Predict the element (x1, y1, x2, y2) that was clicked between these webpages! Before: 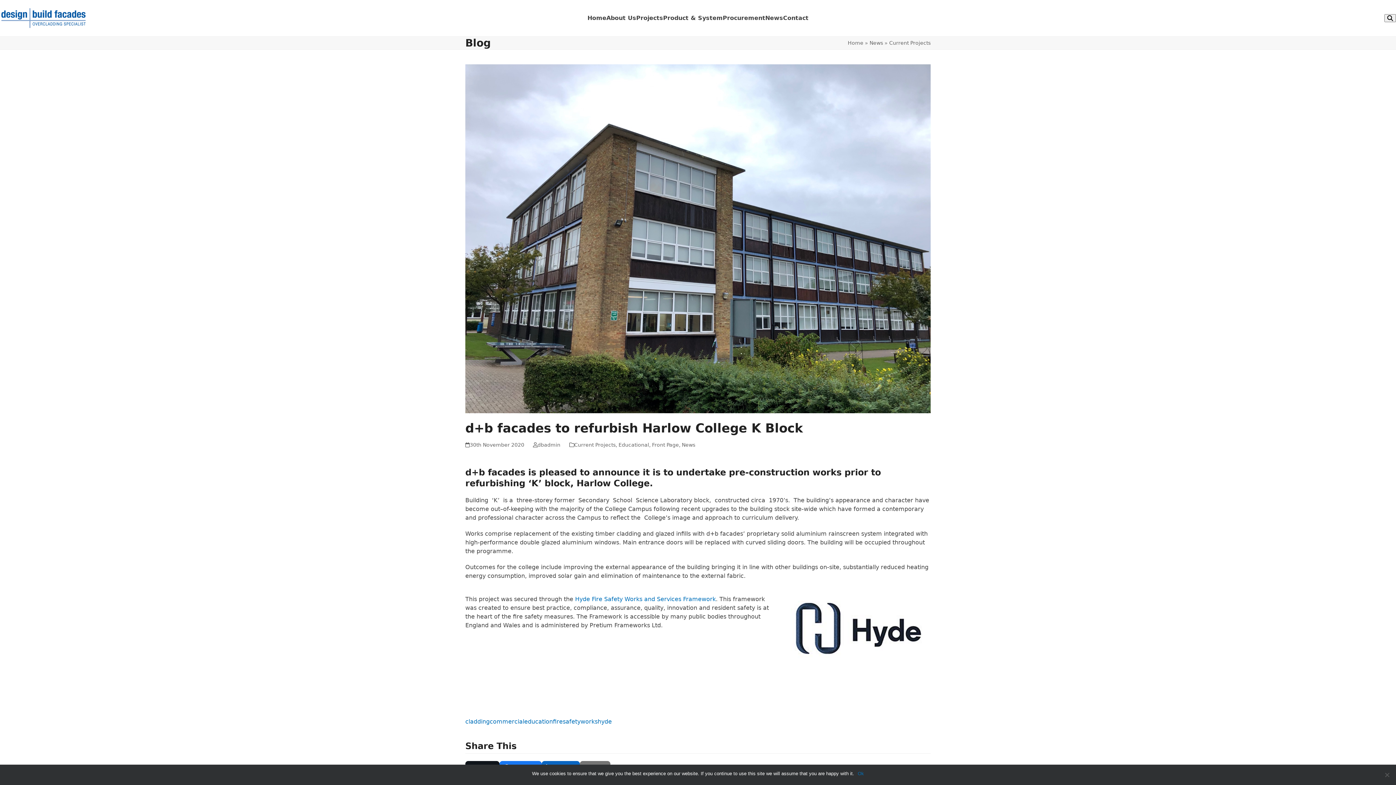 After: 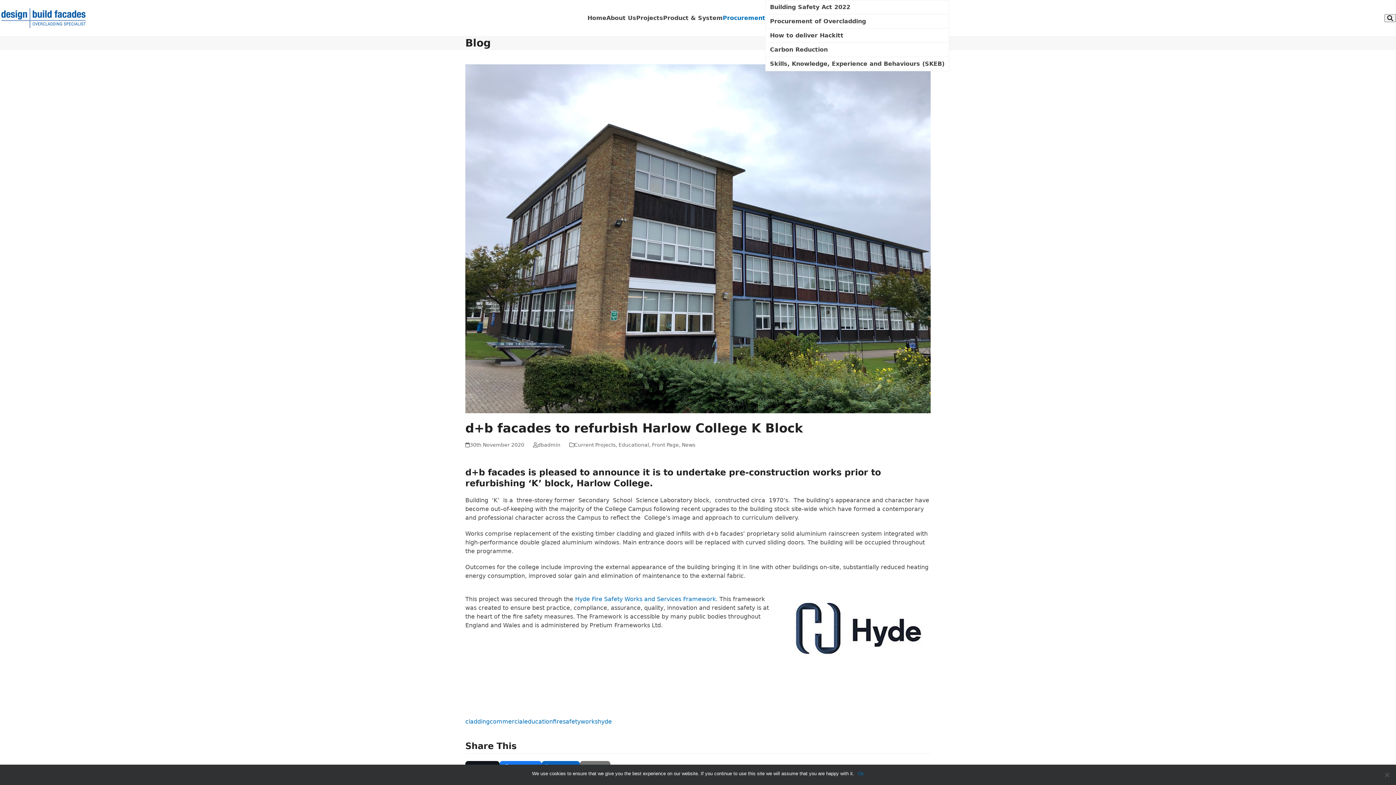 Action: bbox: (722, 0, 765, 36) label: Procurement